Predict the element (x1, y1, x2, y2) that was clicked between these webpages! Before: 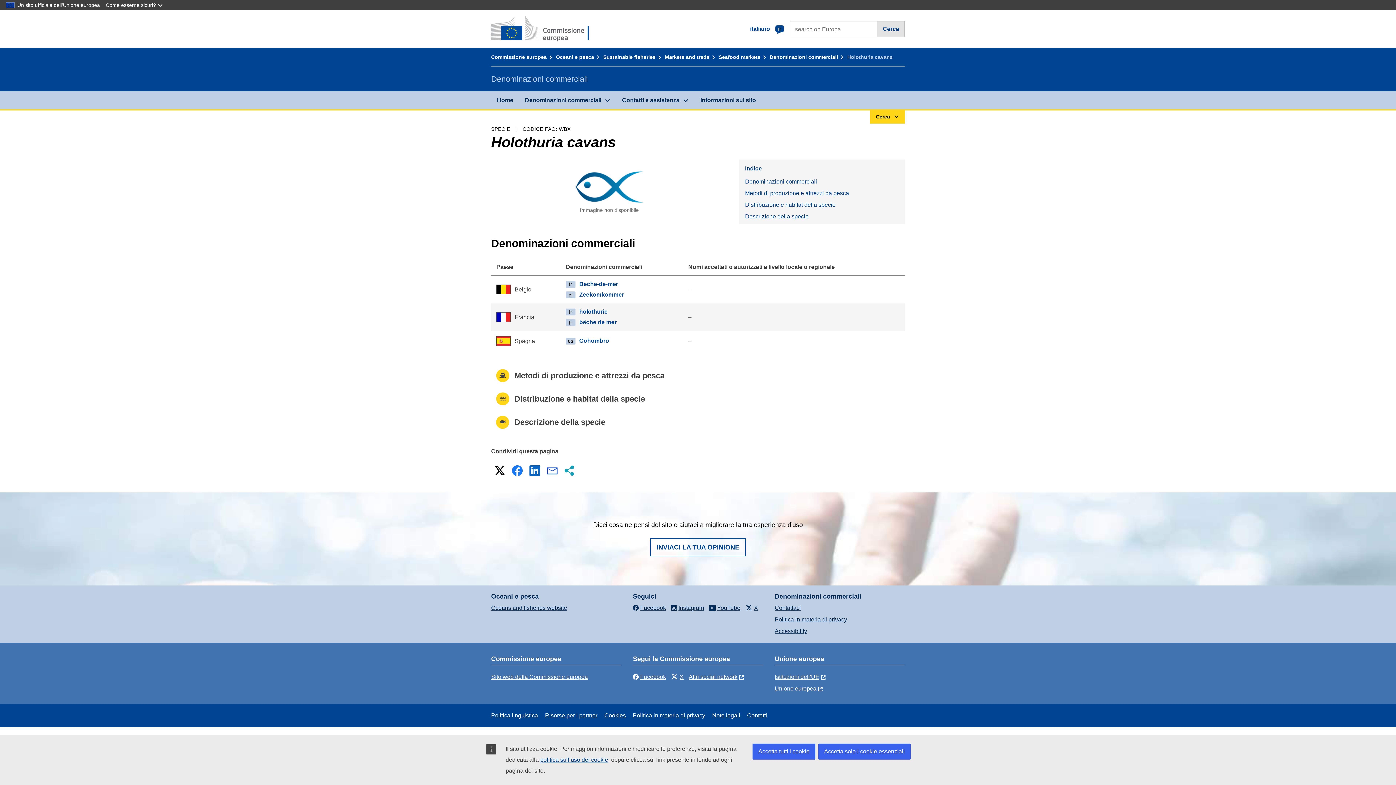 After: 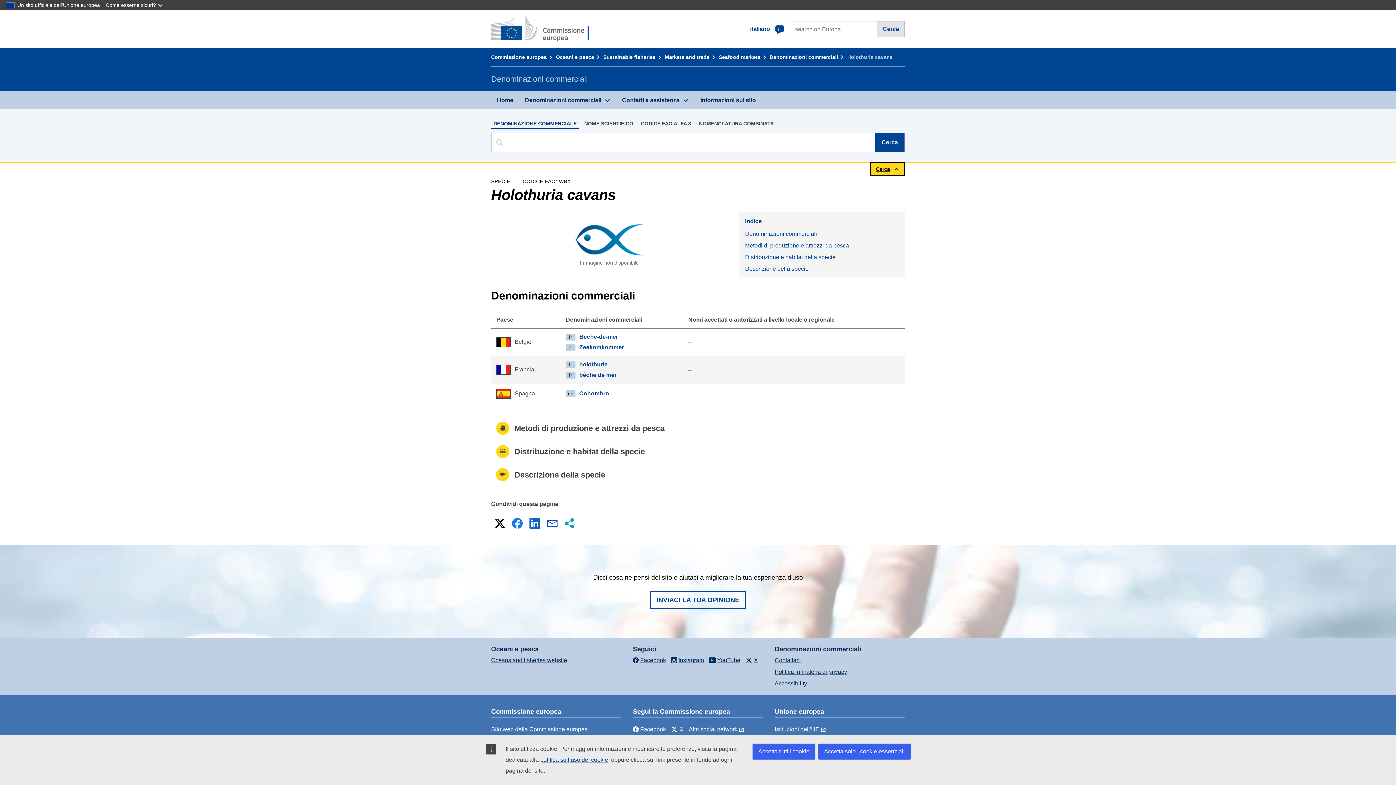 Action: label: Cerca bbox: (870, 109, 905, 123)